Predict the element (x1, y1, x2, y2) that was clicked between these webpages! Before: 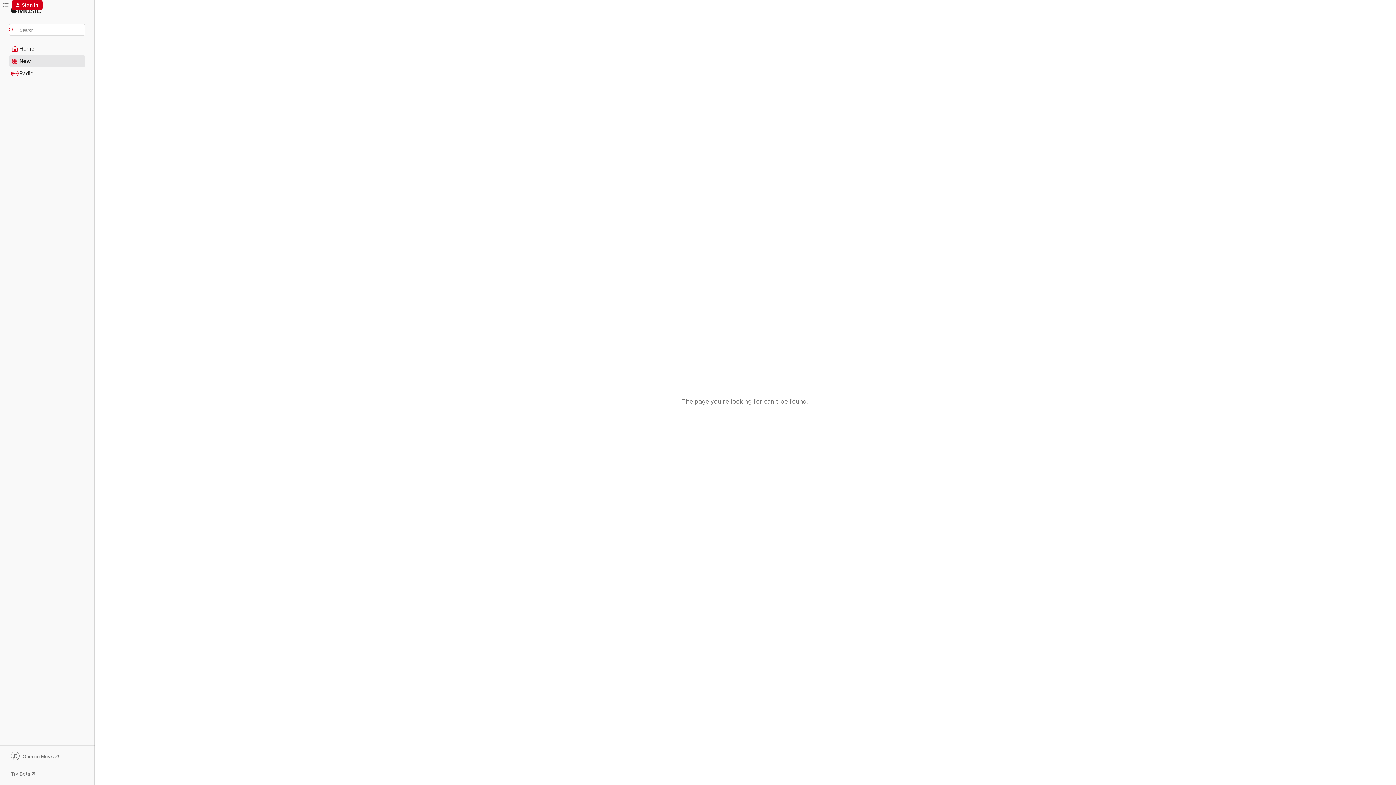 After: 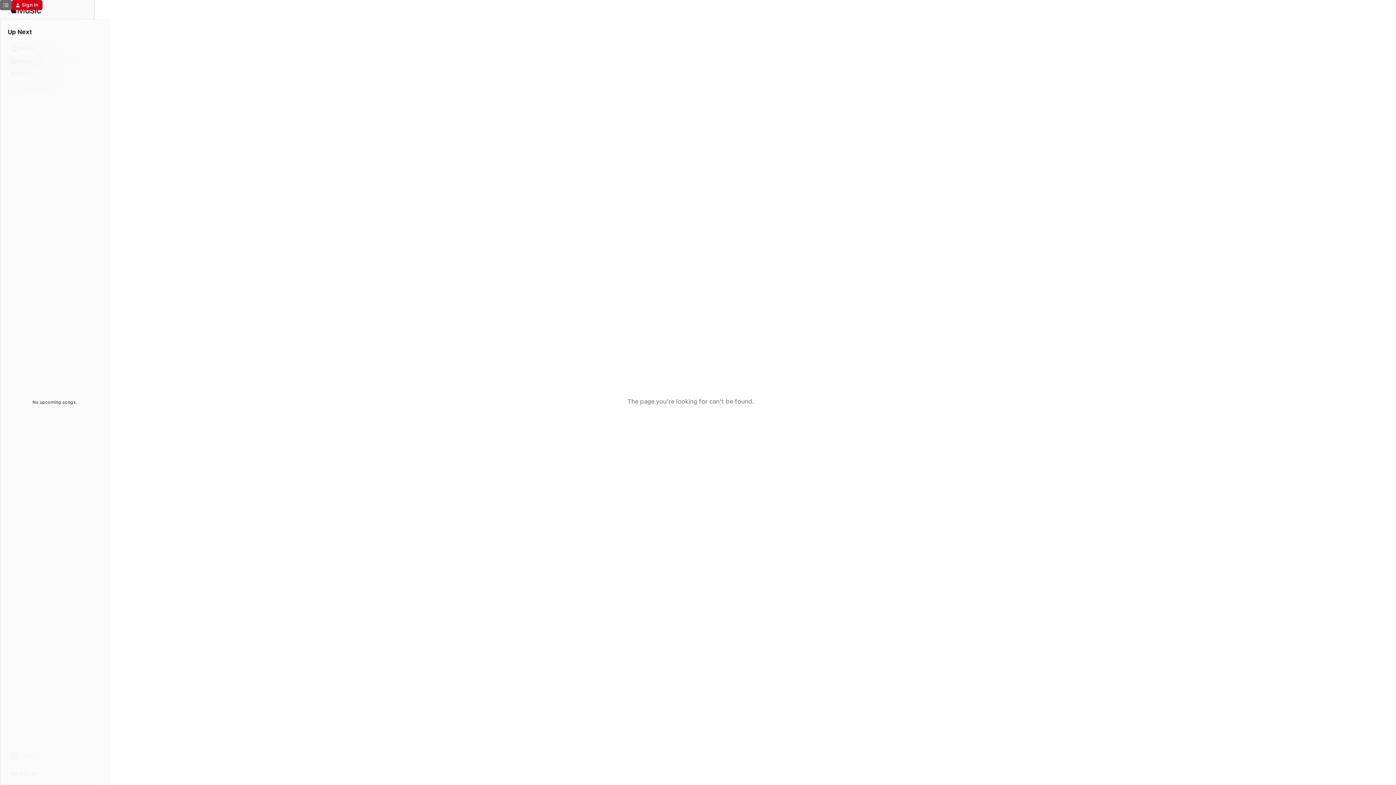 Action: bbox: (0, 0, 11, 10) label: Up Next